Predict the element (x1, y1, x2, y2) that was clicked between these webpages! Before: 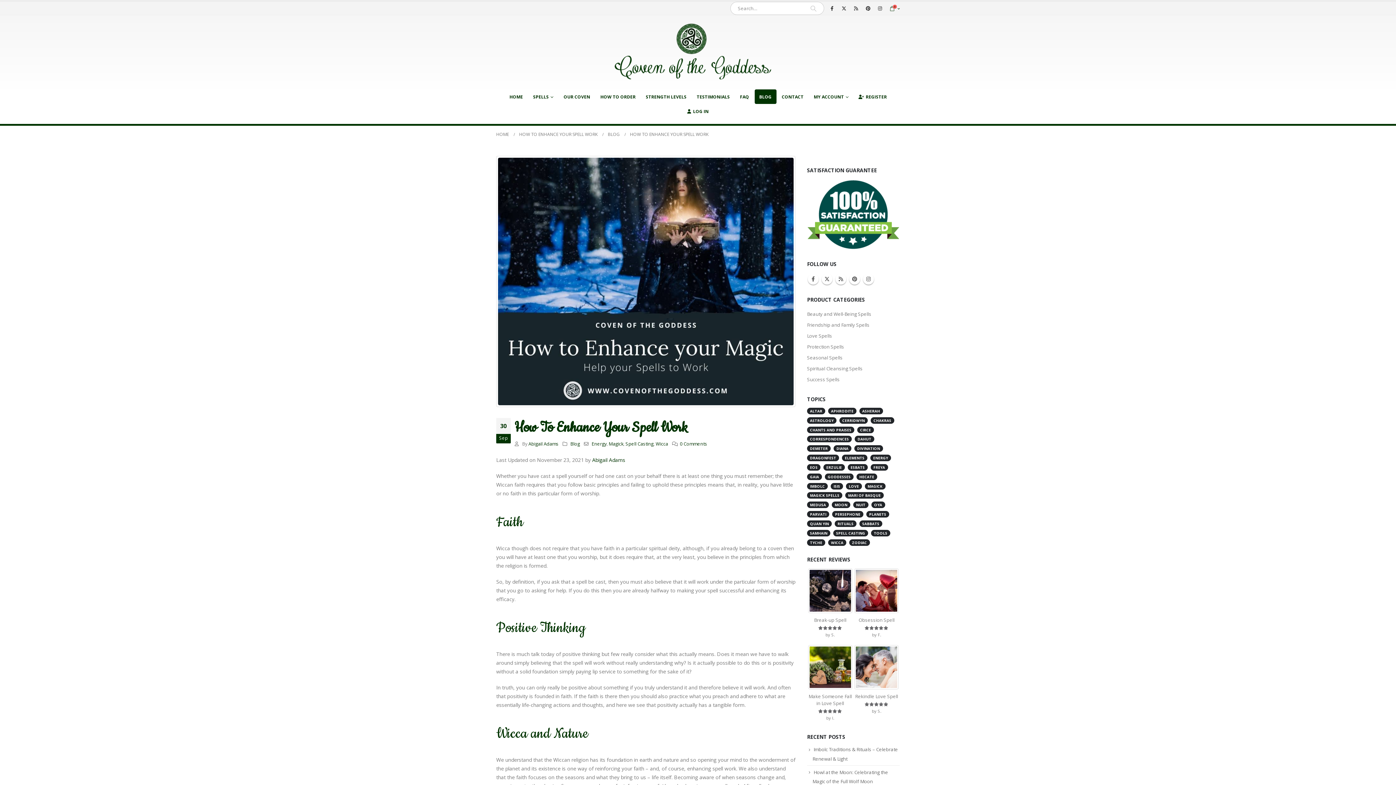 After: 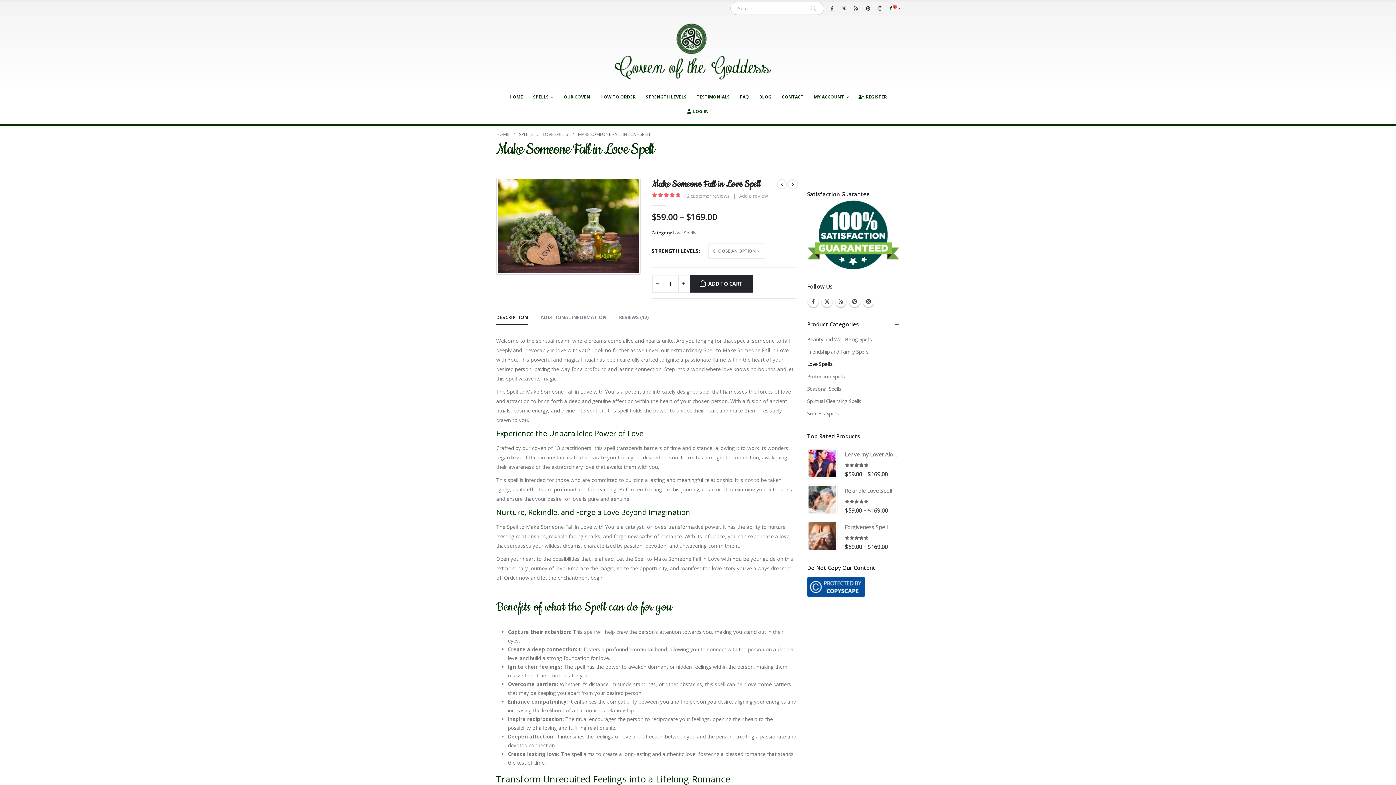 Action: bbox: (808, 645, 852, 707) label: Make Someone Fall in Love Spell